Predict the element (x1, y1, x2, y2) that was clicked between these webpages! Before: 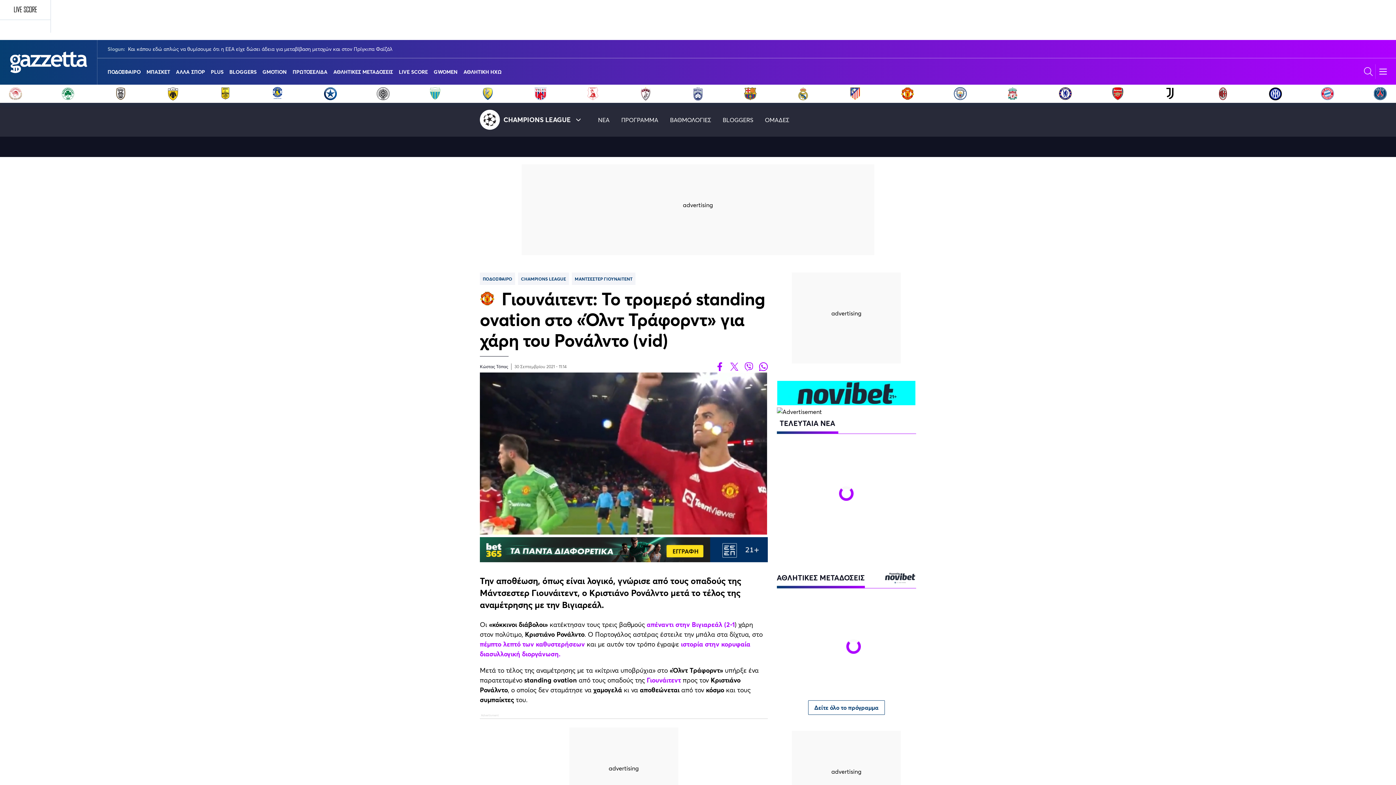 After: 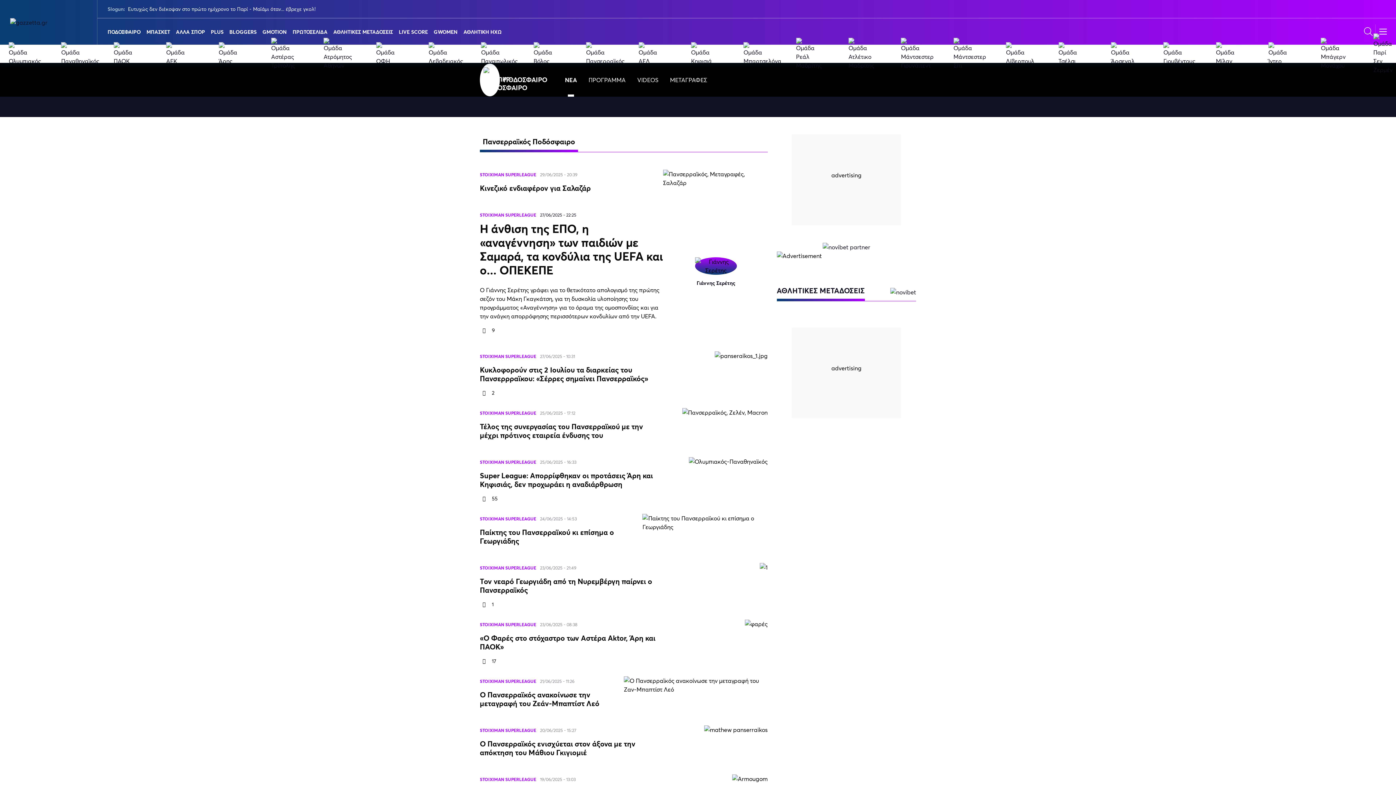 Action: bbox: (586, 86, 600, 100)